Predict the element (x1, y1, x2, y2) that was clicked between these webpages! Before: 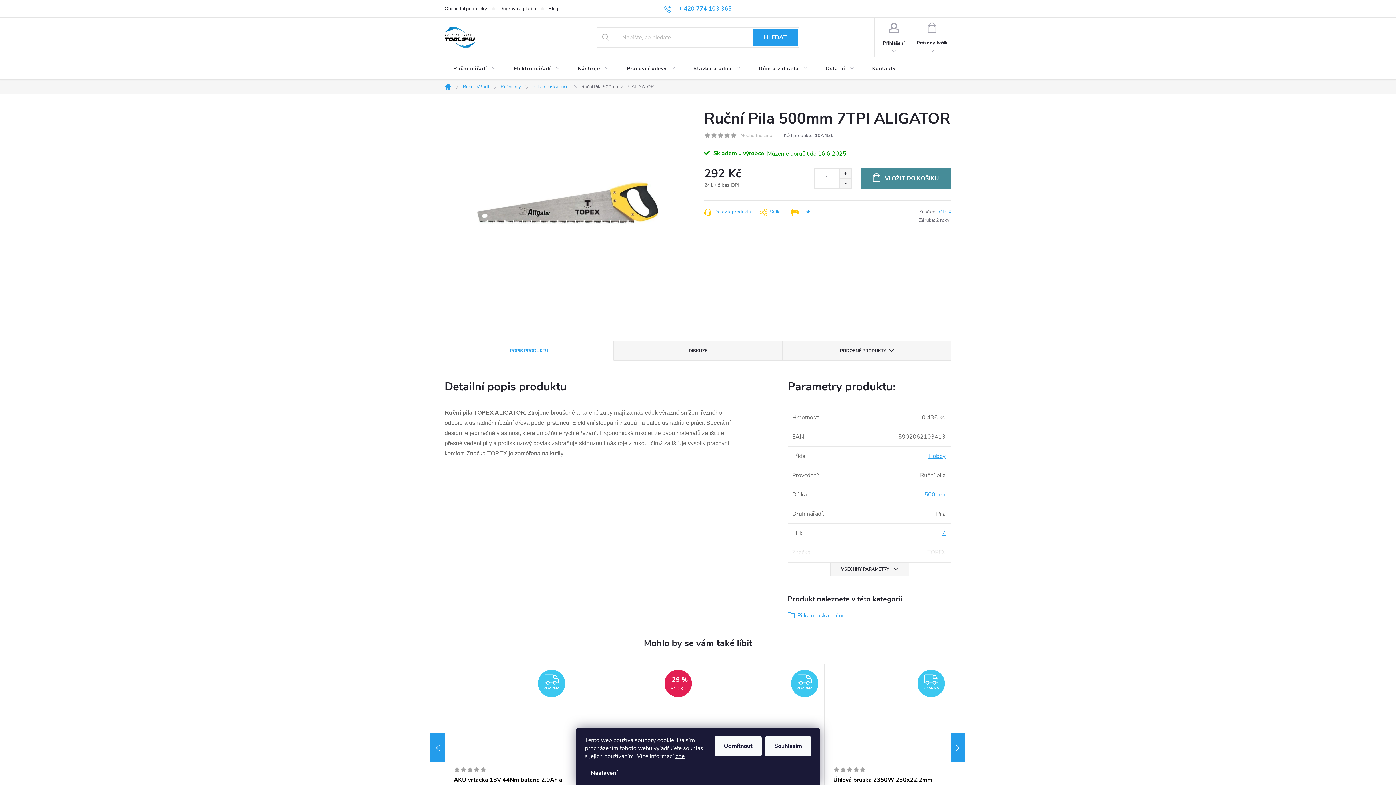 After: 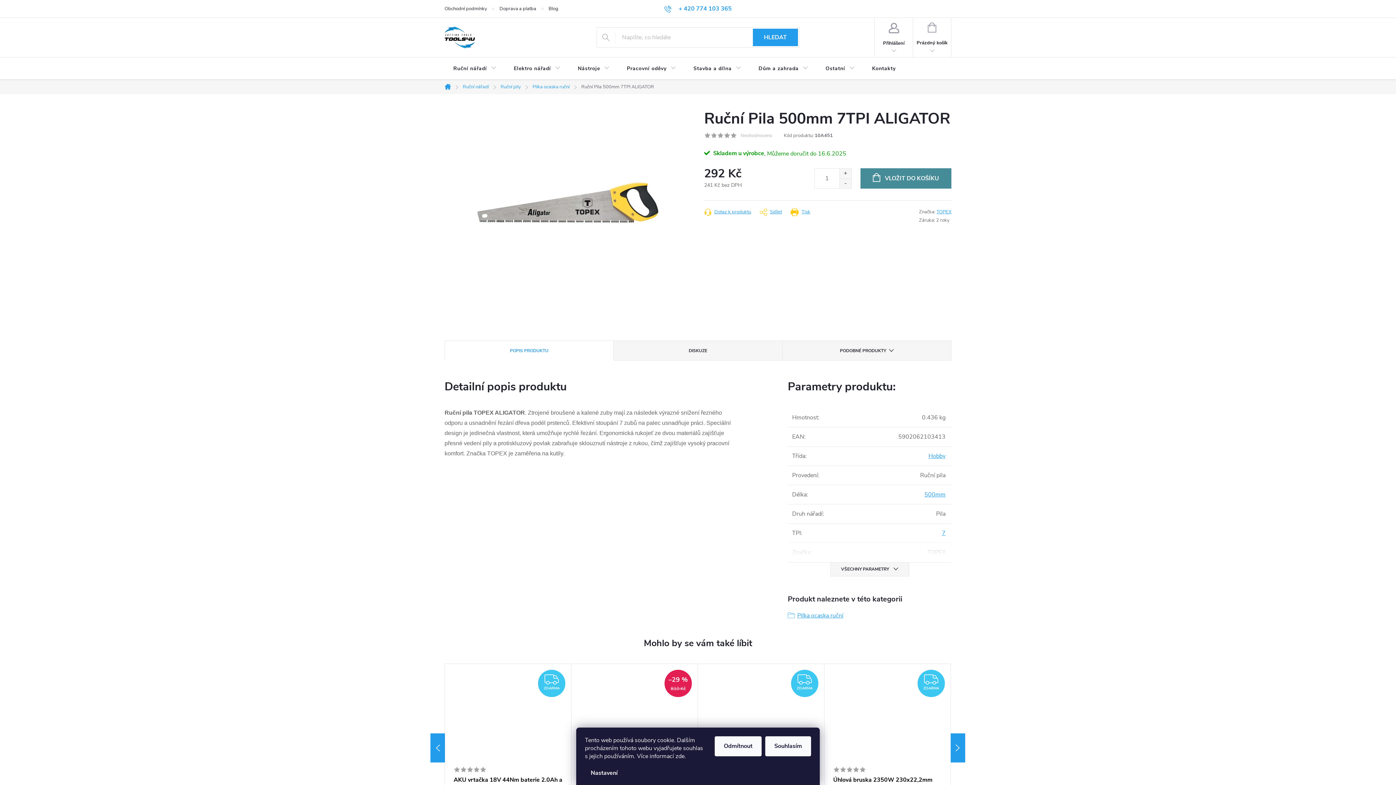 Action: bbox: (675, 752, 684, 760) label: zde